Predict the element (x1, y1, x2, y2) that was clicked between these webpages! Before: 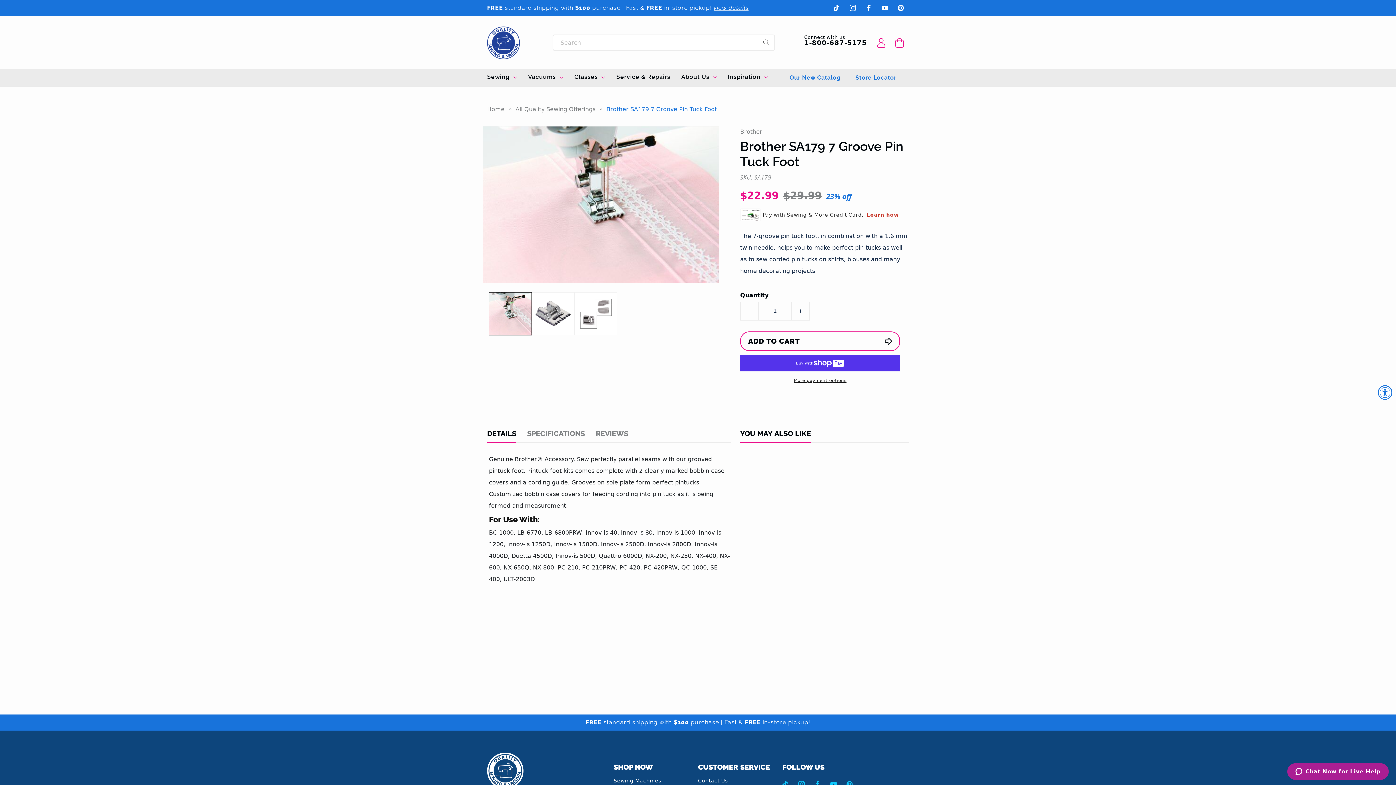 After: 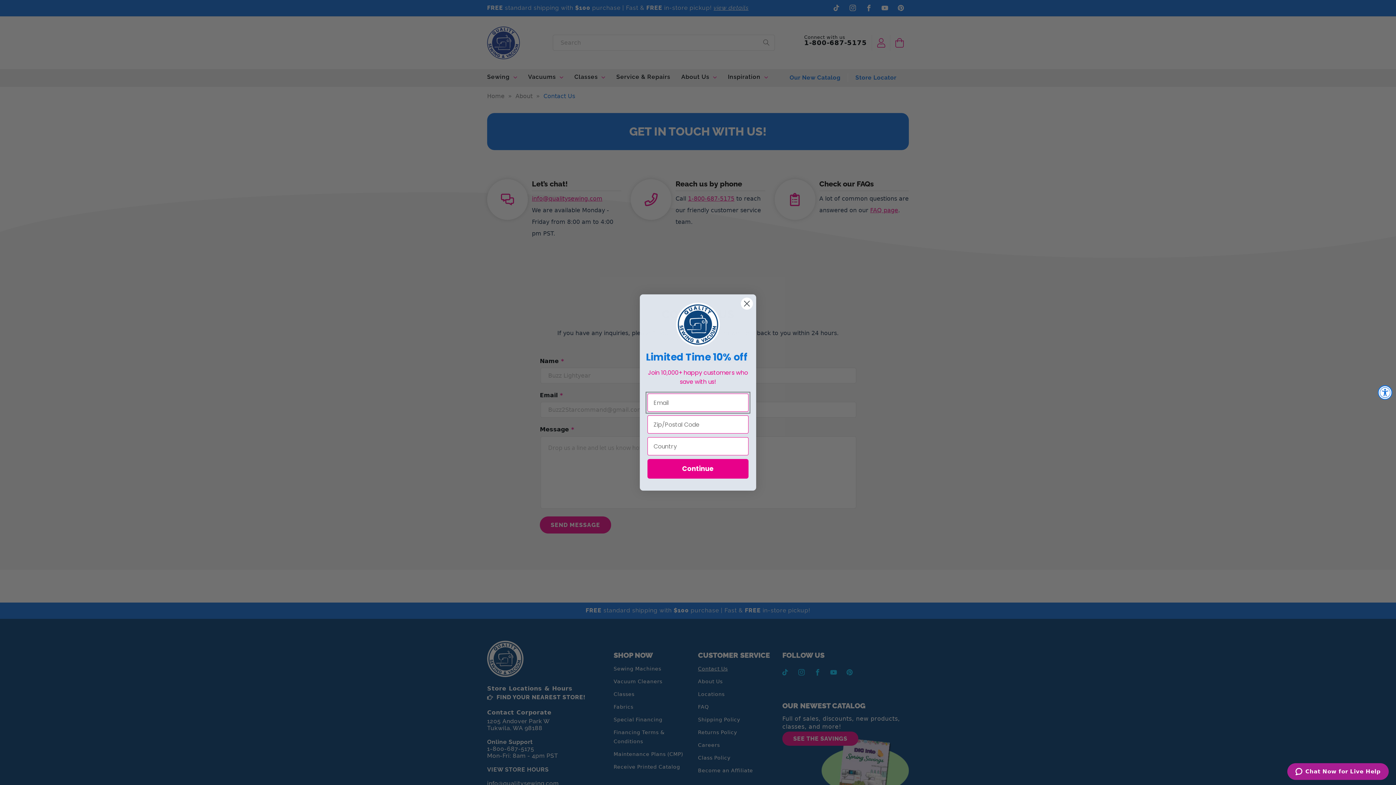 Action: bbox: (698, 776, 728, 787) label: Contact Us